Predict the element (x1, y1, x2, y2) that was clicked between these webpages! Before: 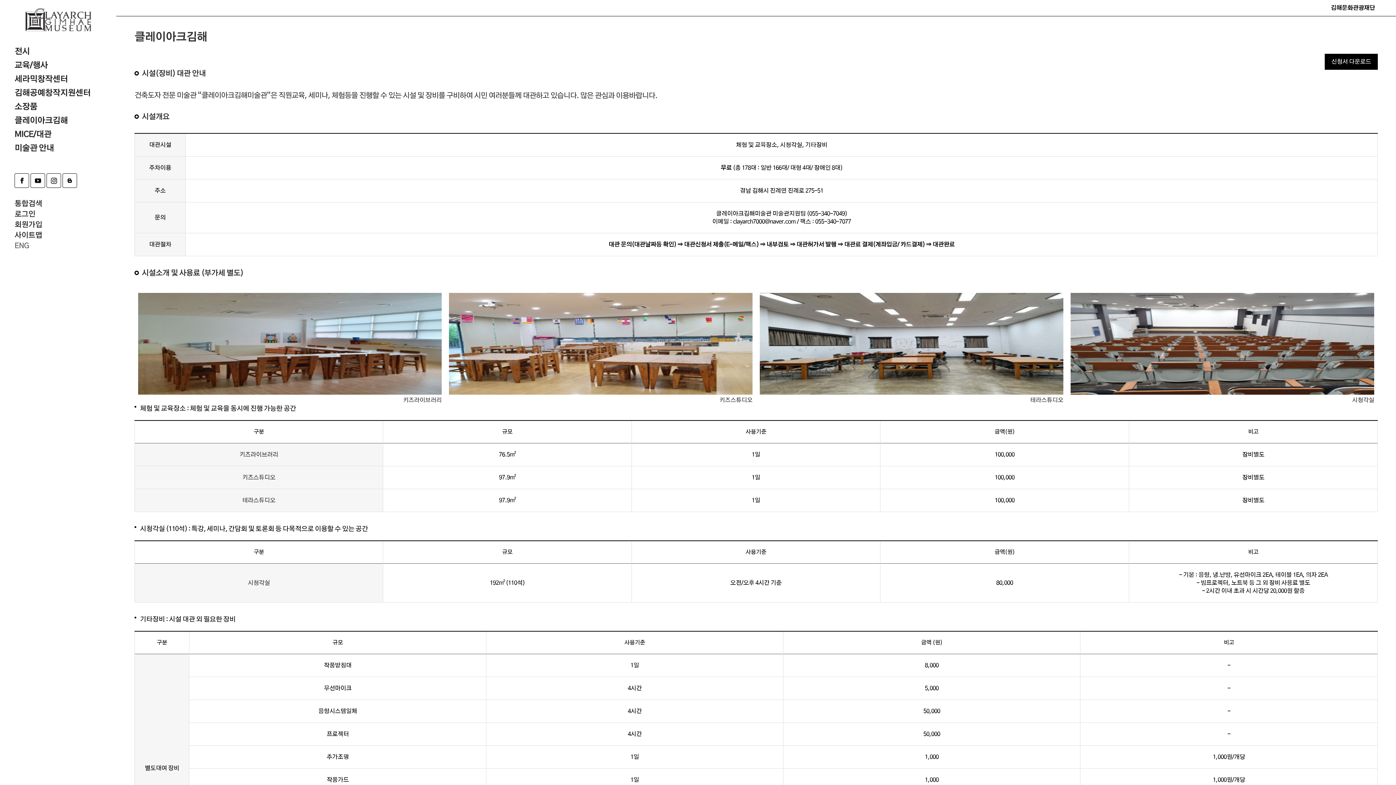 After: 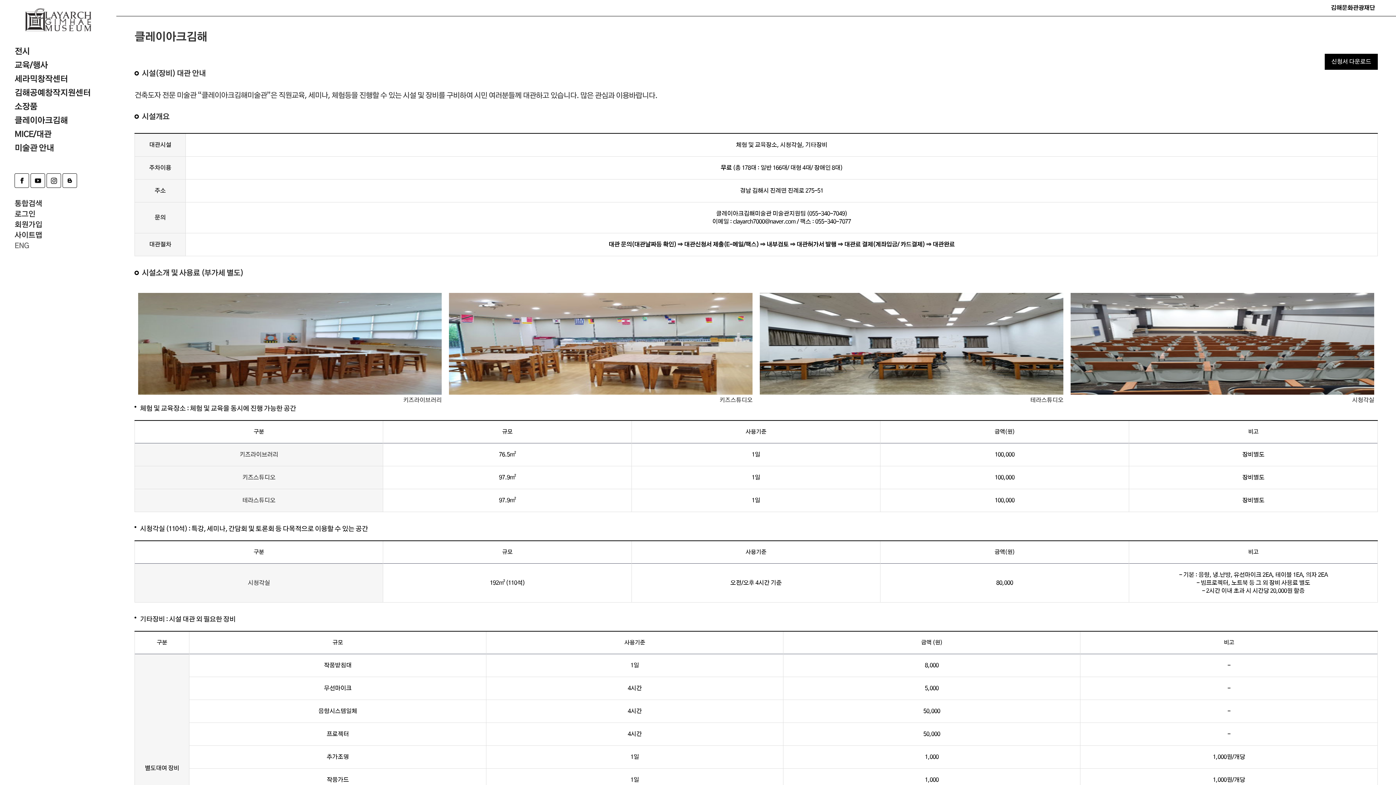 Action: label: 신청서 다운로드 bbox: (1325, 53, 1378, 69)